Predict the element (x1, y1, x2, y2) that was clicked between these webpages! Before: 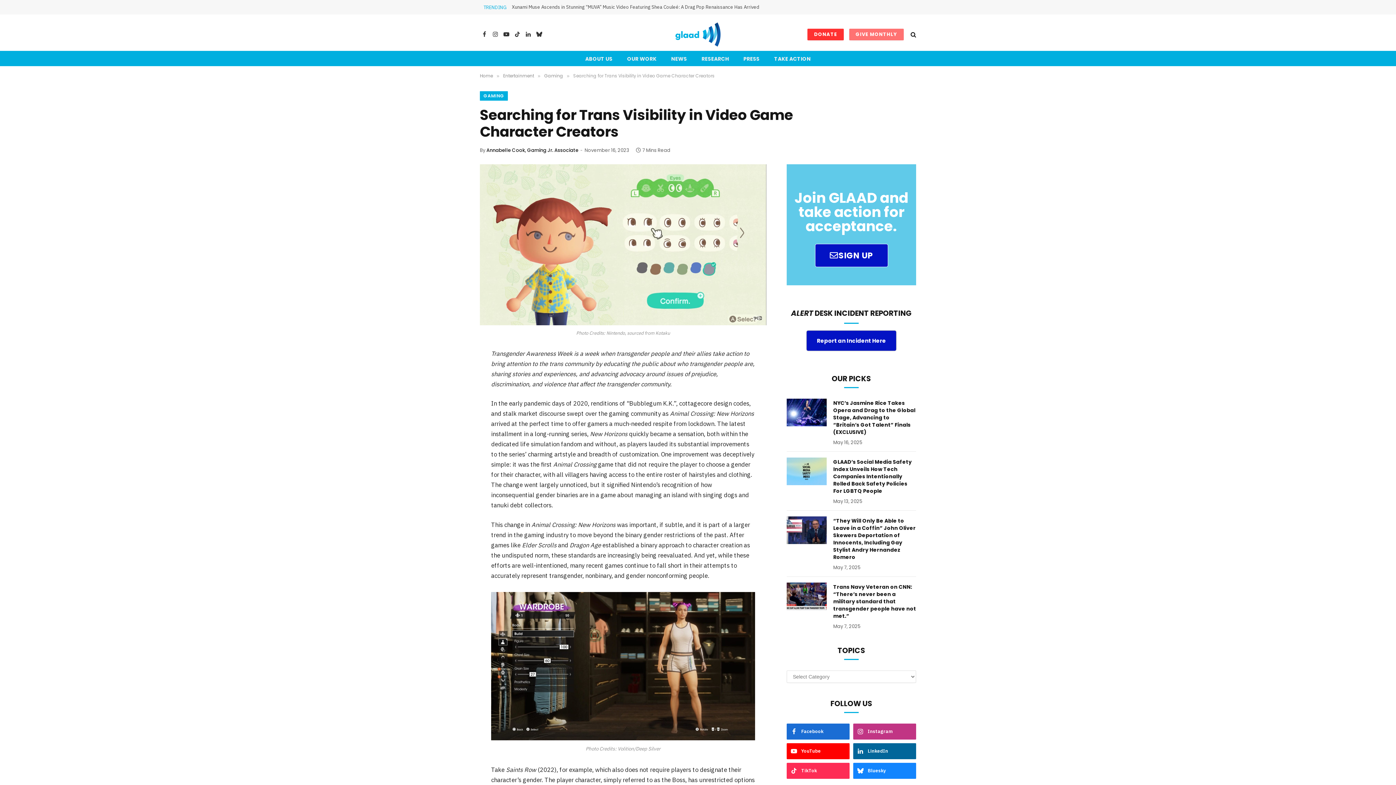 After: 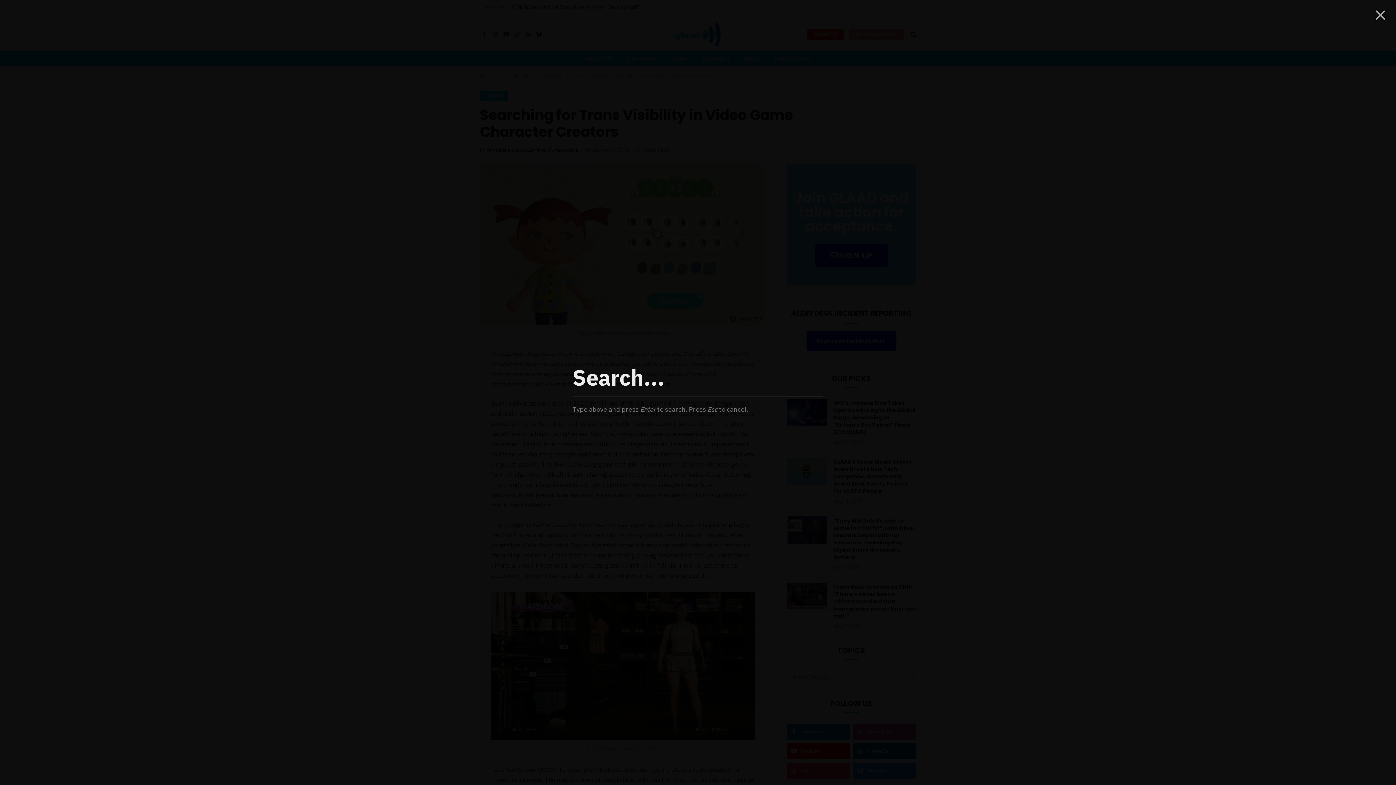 Action: bbox: (909, 26, 916, 42)